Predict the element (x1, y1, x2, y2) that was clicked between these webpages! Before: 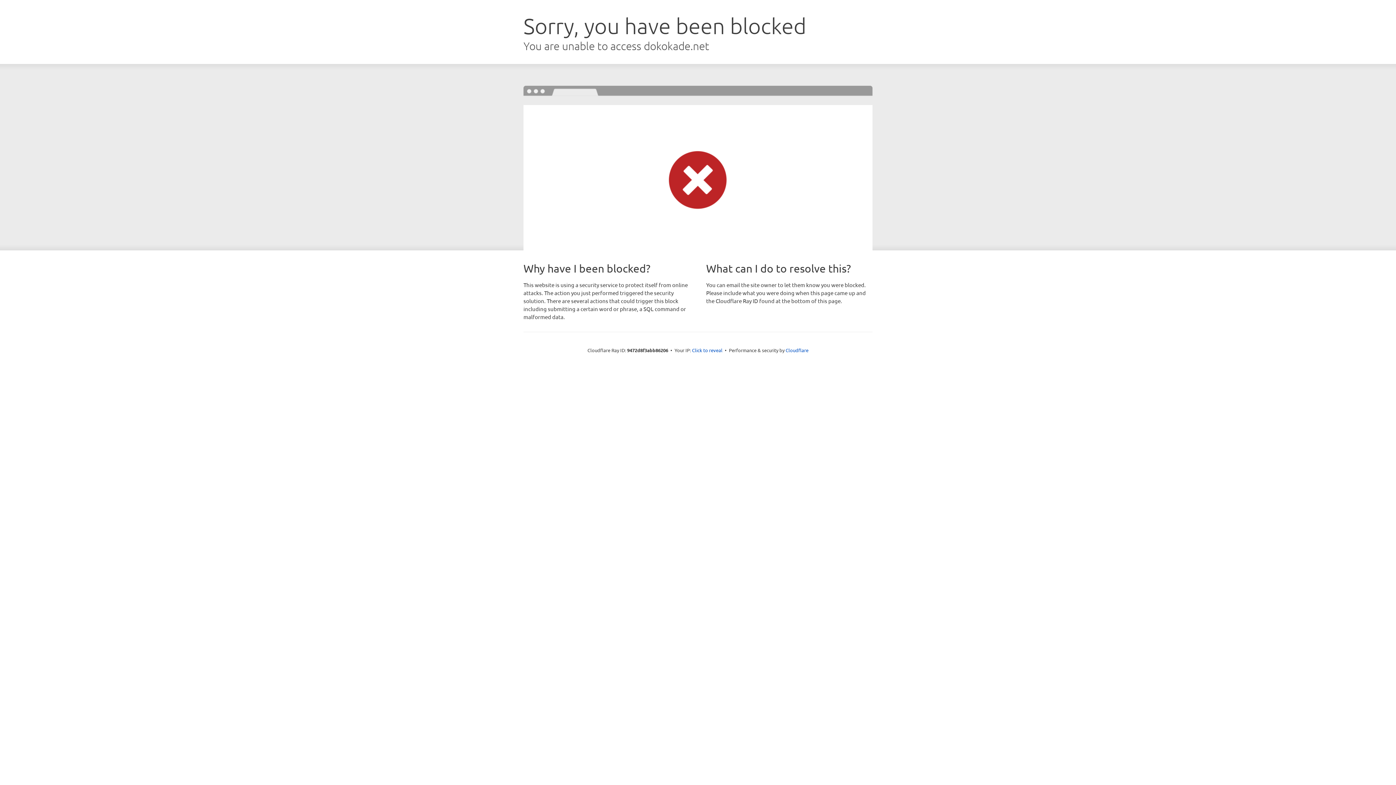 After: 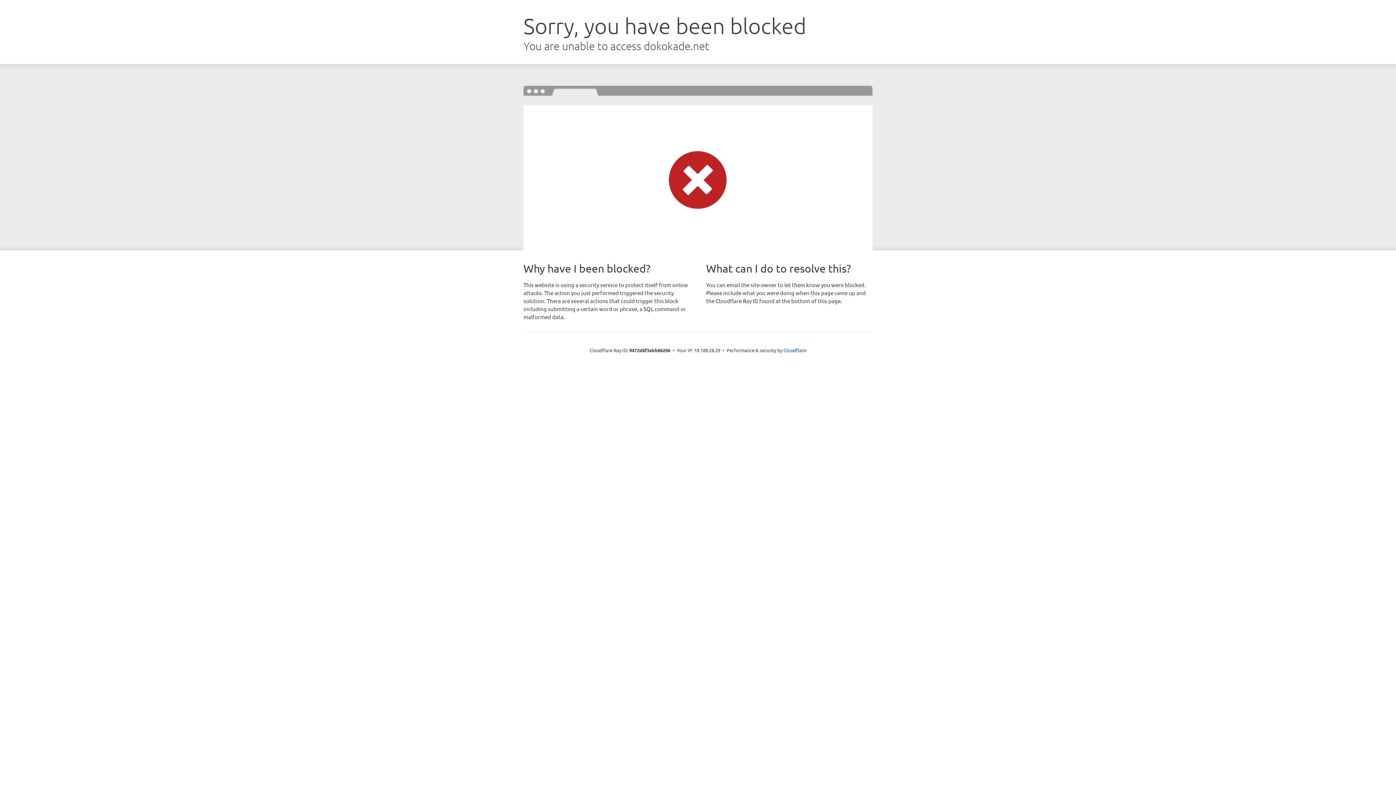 Action: bbox: (692, 346, 722, 353) label: Click to reveal